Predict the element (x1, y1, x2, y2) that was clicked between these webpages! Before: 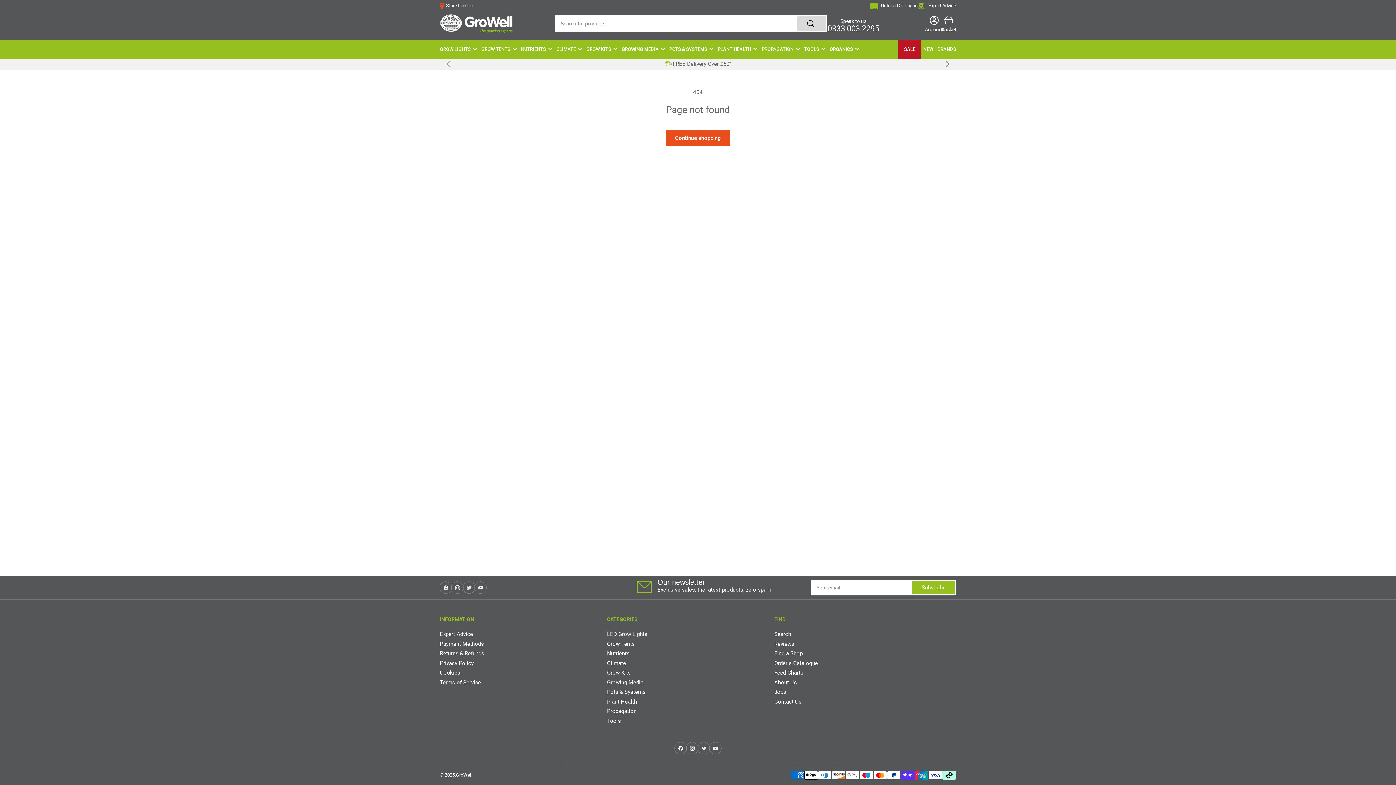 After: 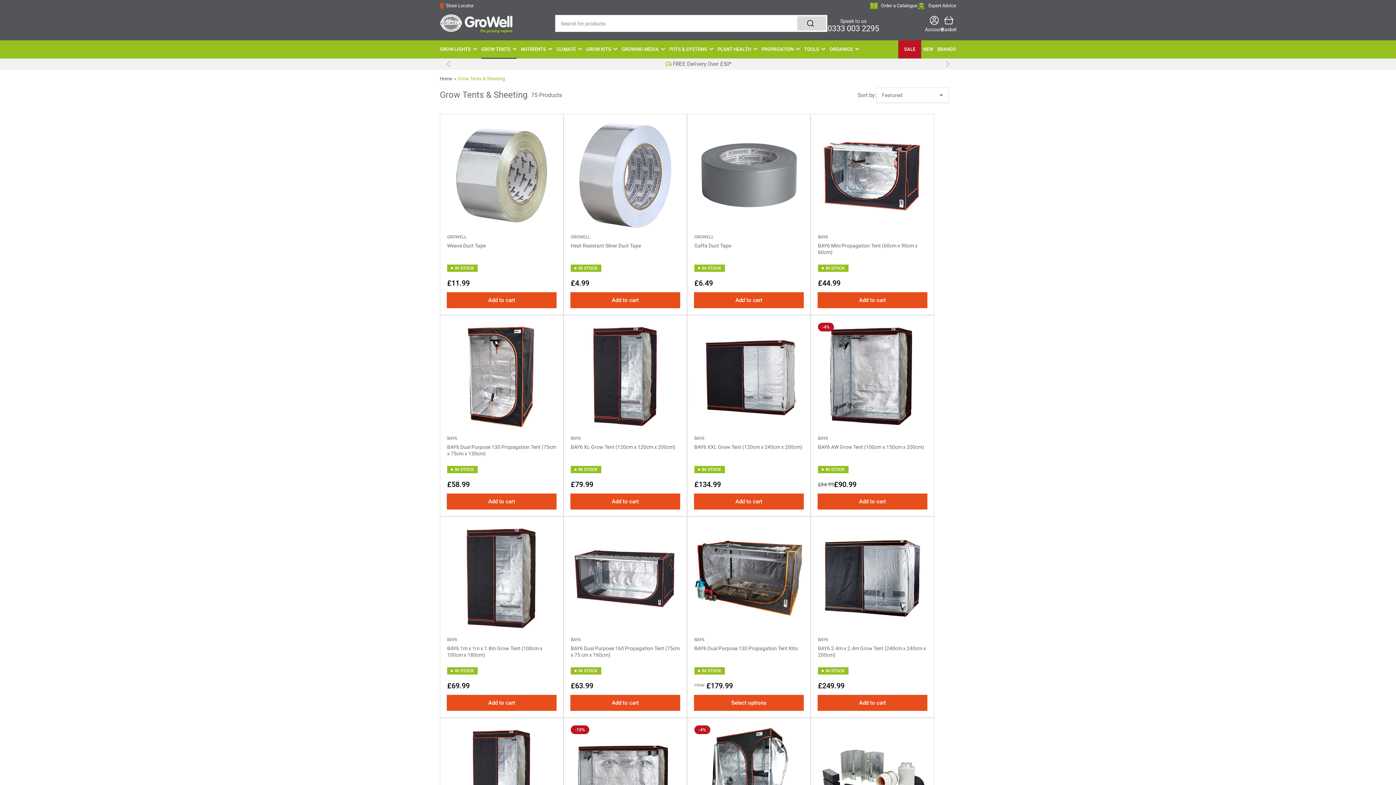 Action: bbox: (481, 40, 516, 58) label: GROW TENTS